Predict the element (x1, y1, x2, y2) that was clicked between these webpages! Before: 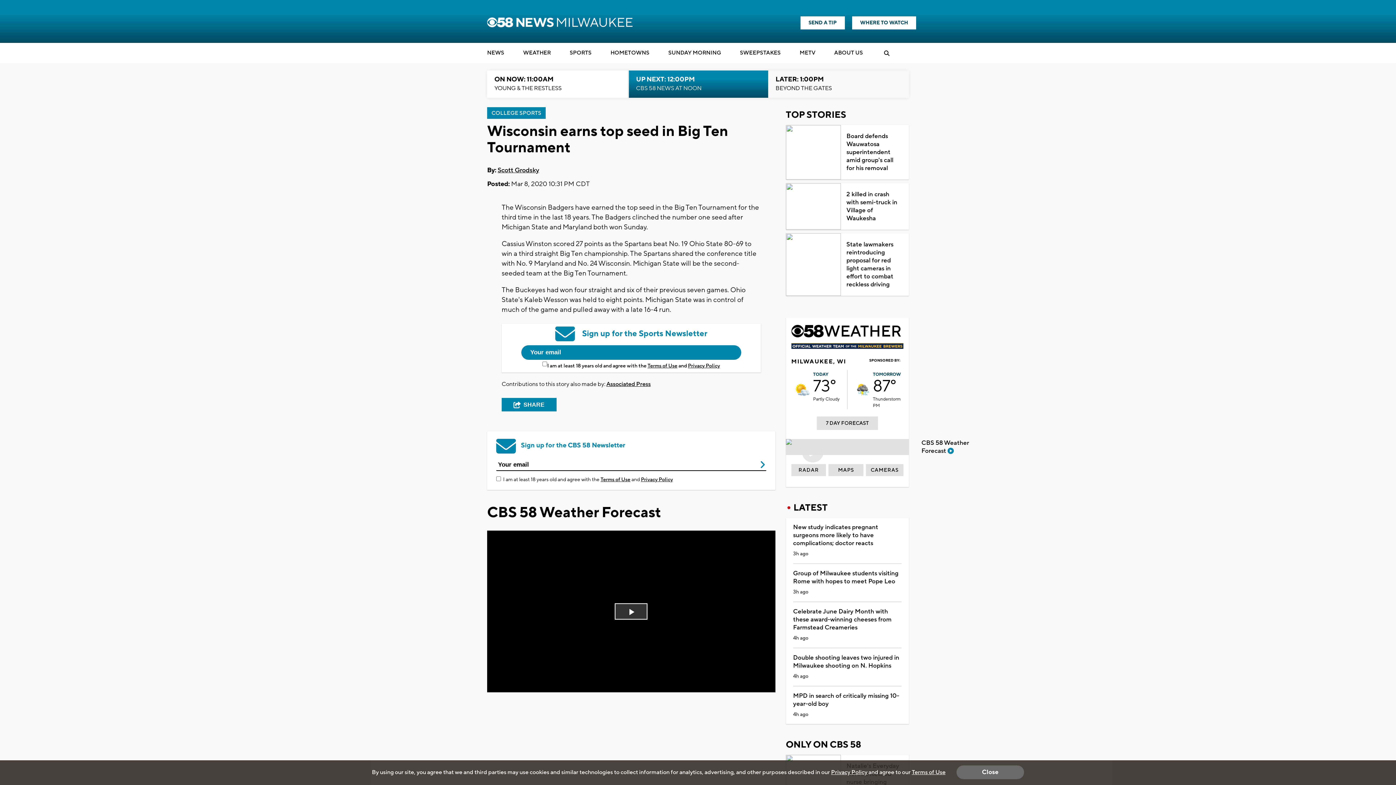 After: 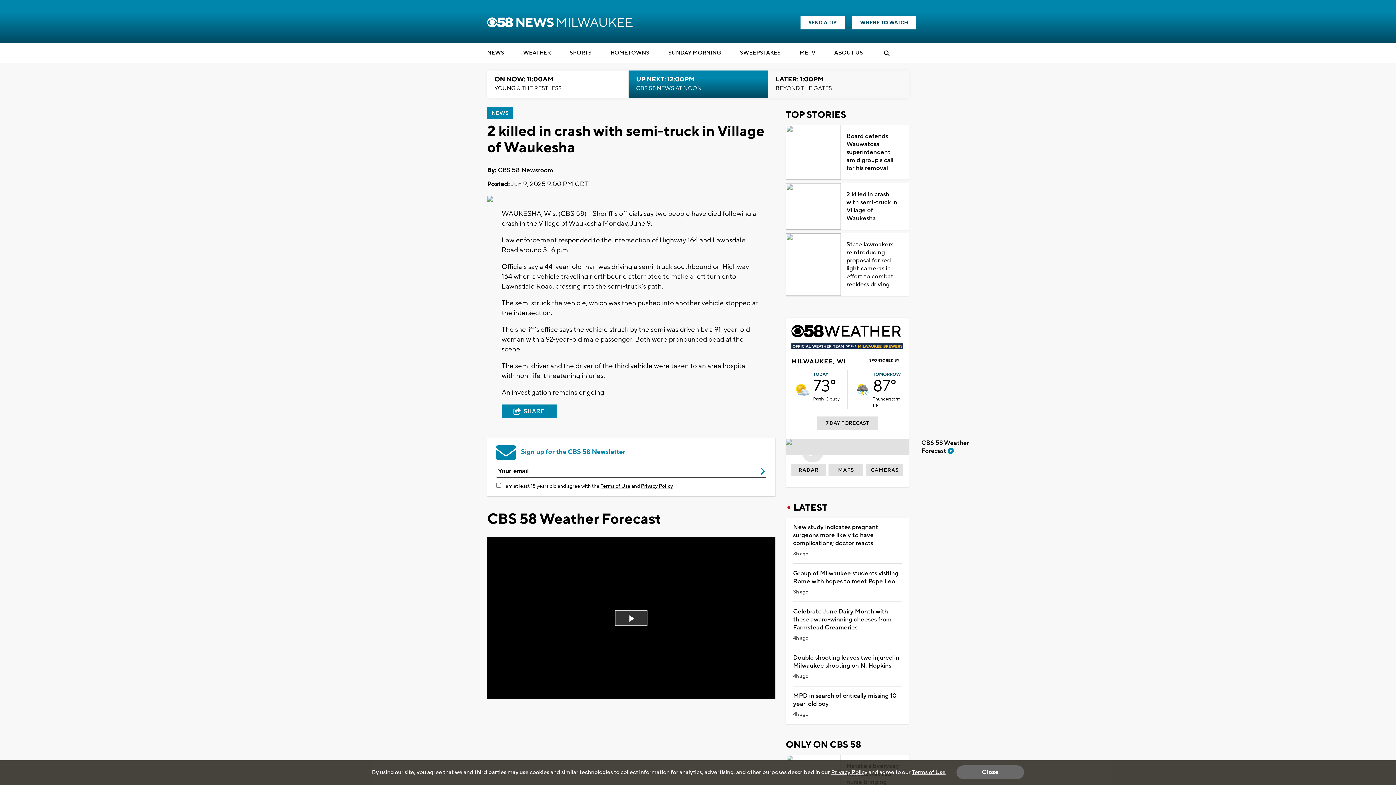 Action: label: 2 killed in crash with semi-truck in Village of Waukesha bbox: (841, 184, 909, 230)